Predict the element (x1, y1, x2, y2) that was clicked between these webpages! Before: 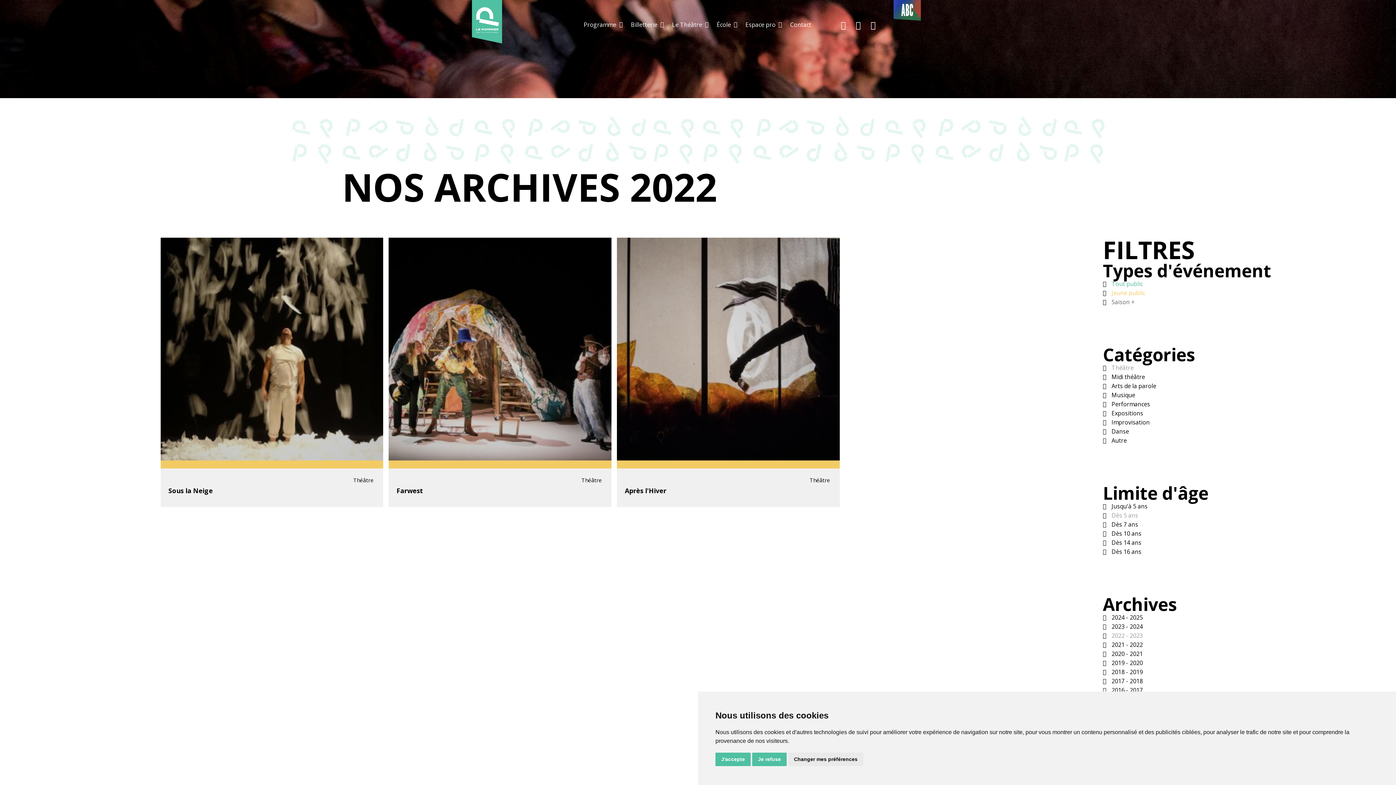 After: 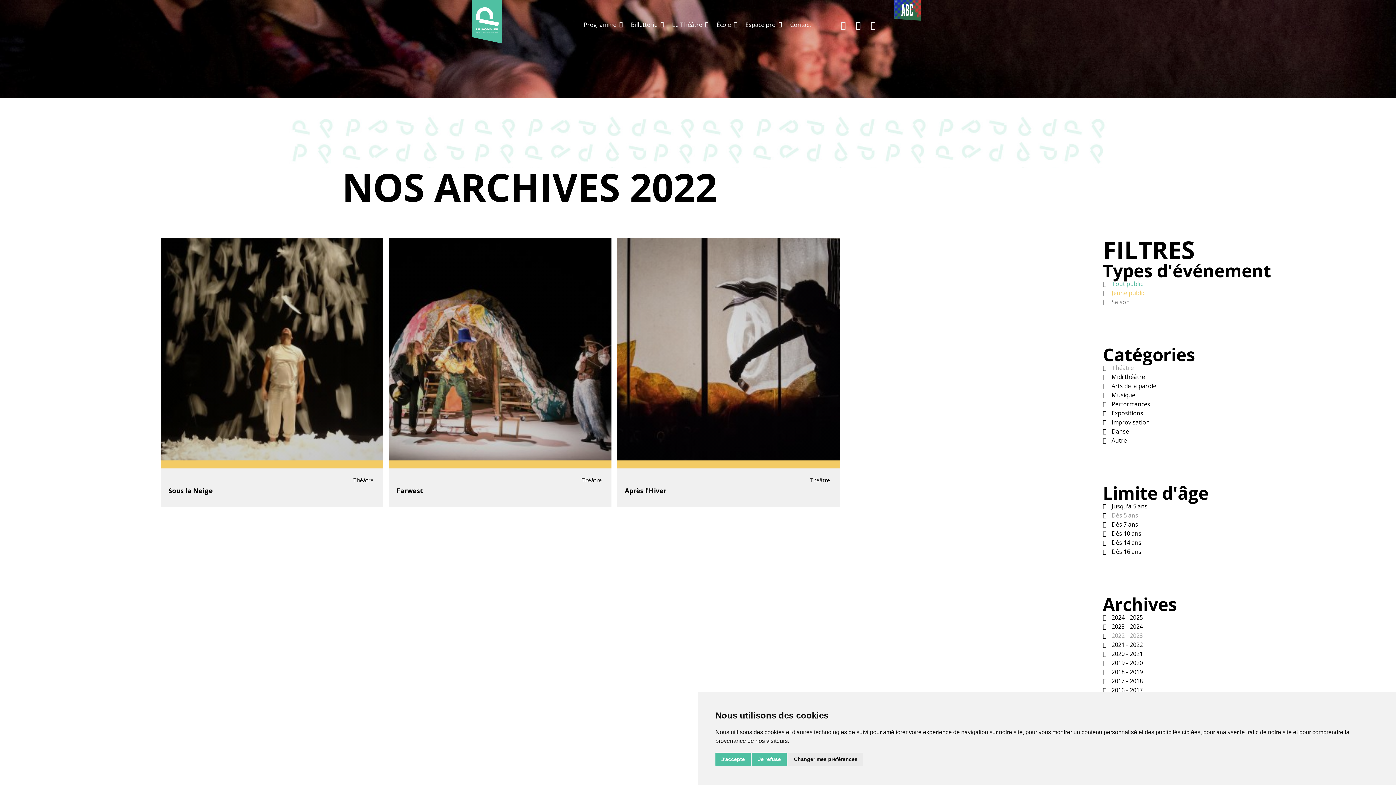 Action: label: facebook bbox: (836, 19, 851, 29)